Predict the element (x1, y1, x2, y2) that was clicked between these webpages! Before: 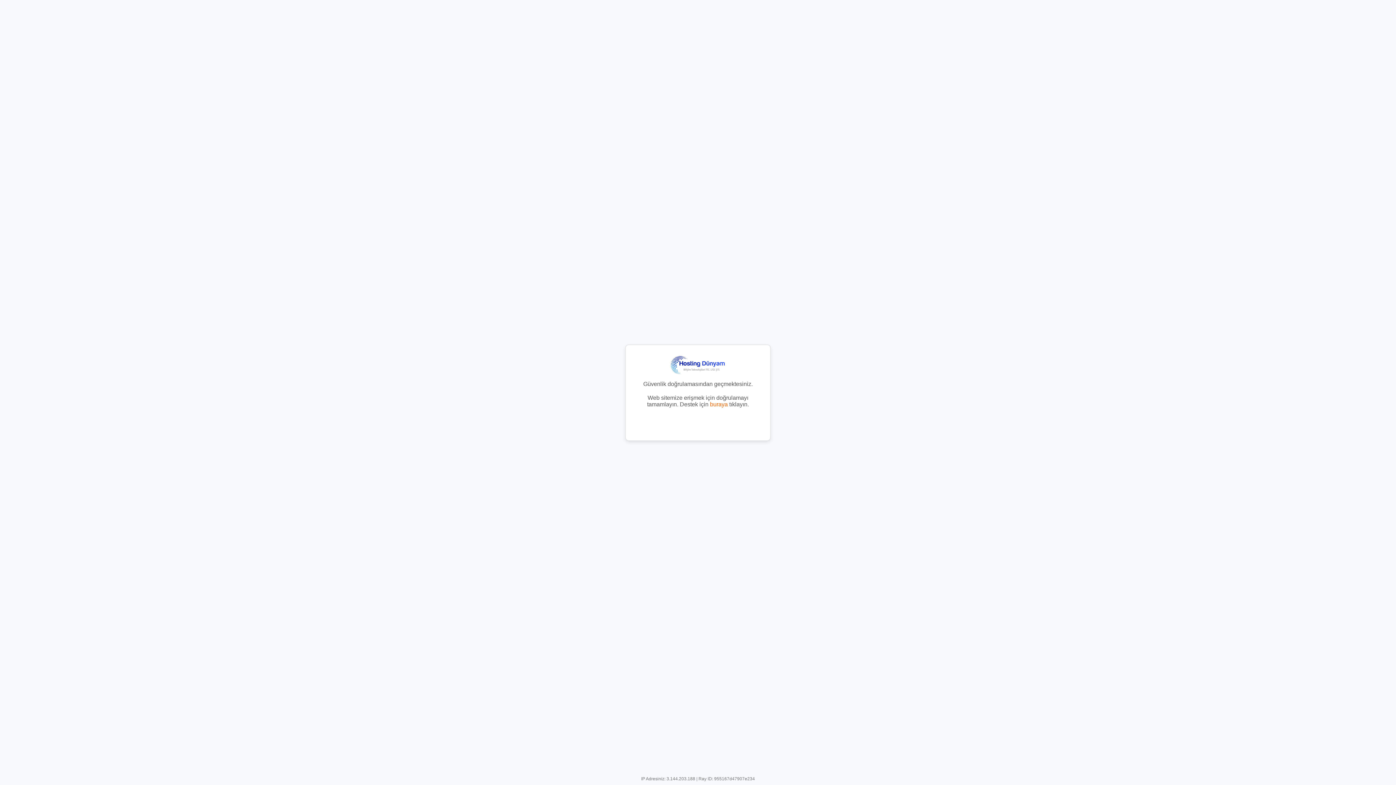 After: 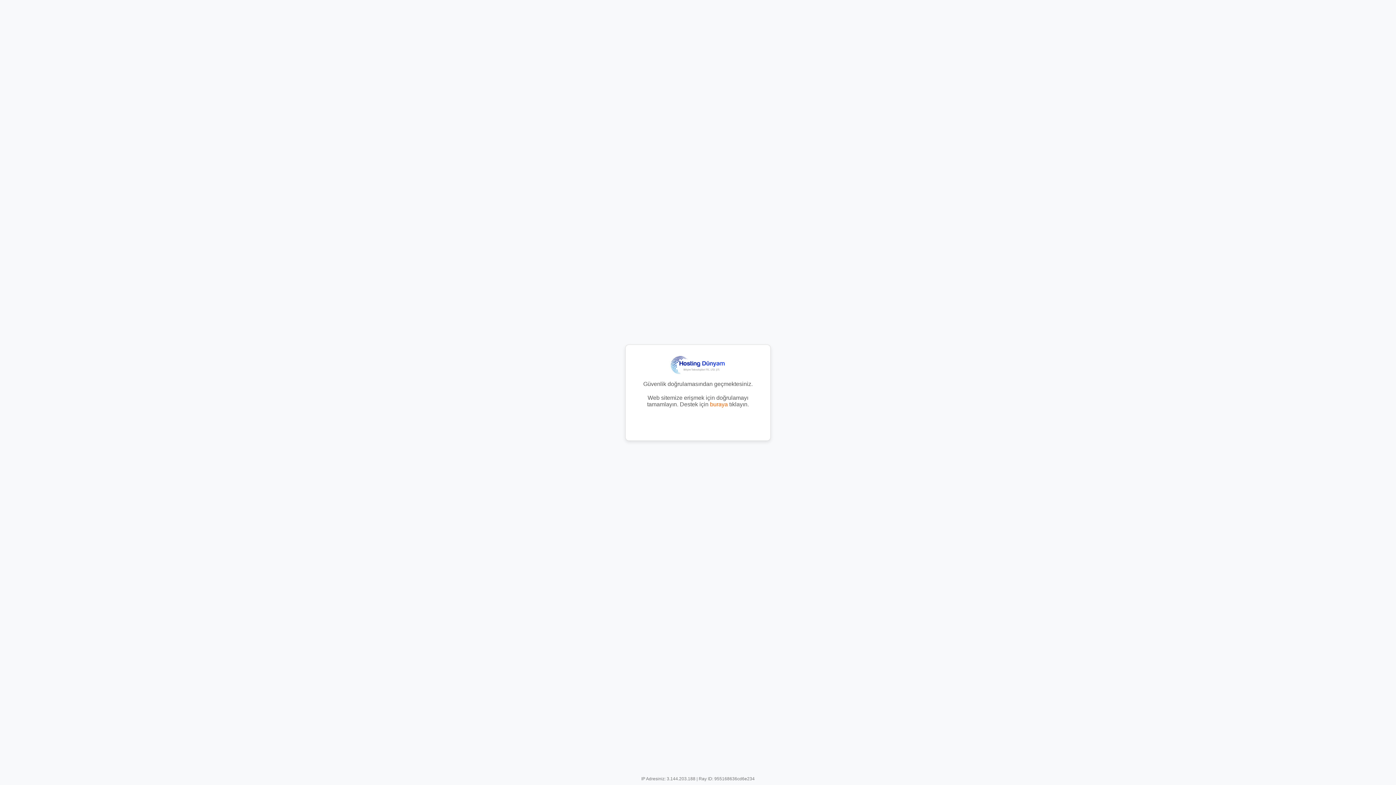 Action: label: buraya bbox: (710, 401, 728, 407)